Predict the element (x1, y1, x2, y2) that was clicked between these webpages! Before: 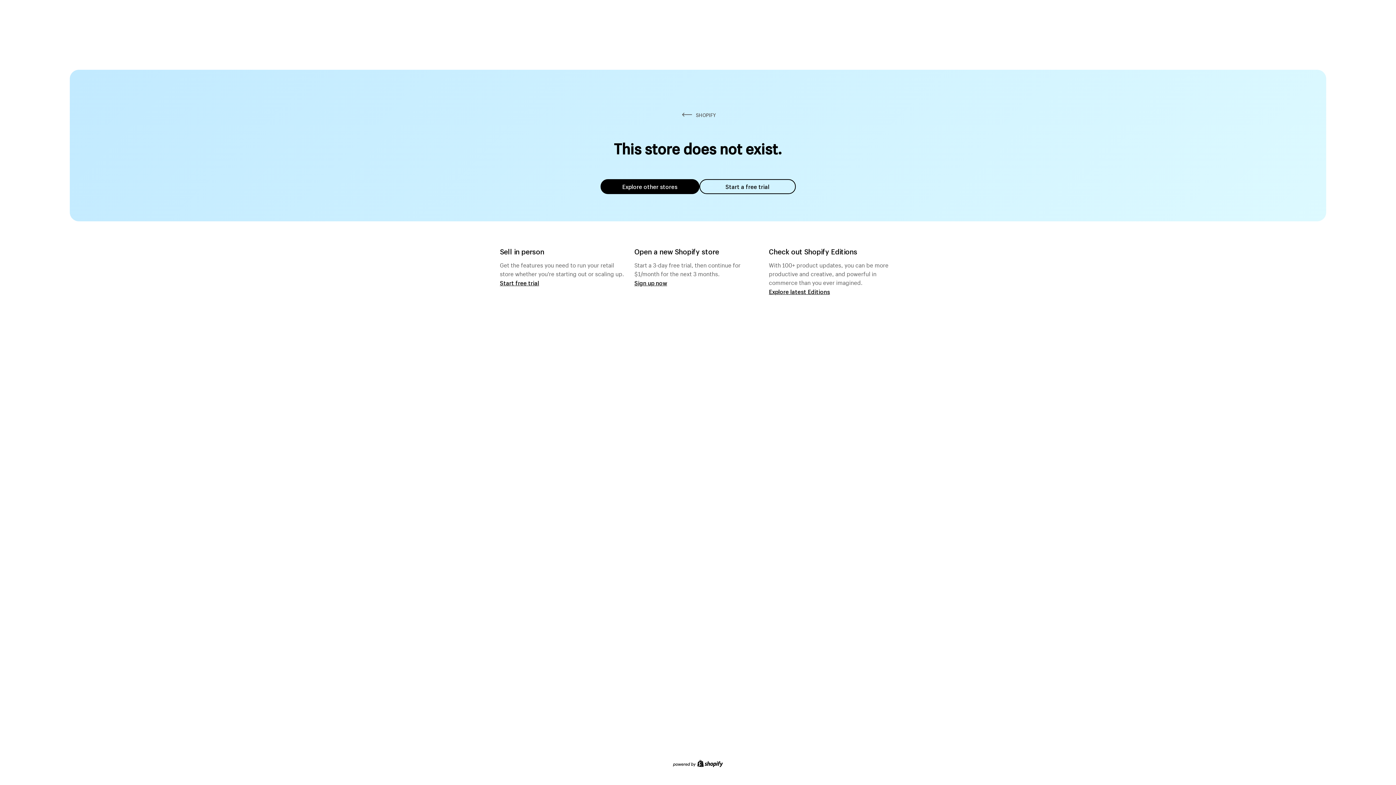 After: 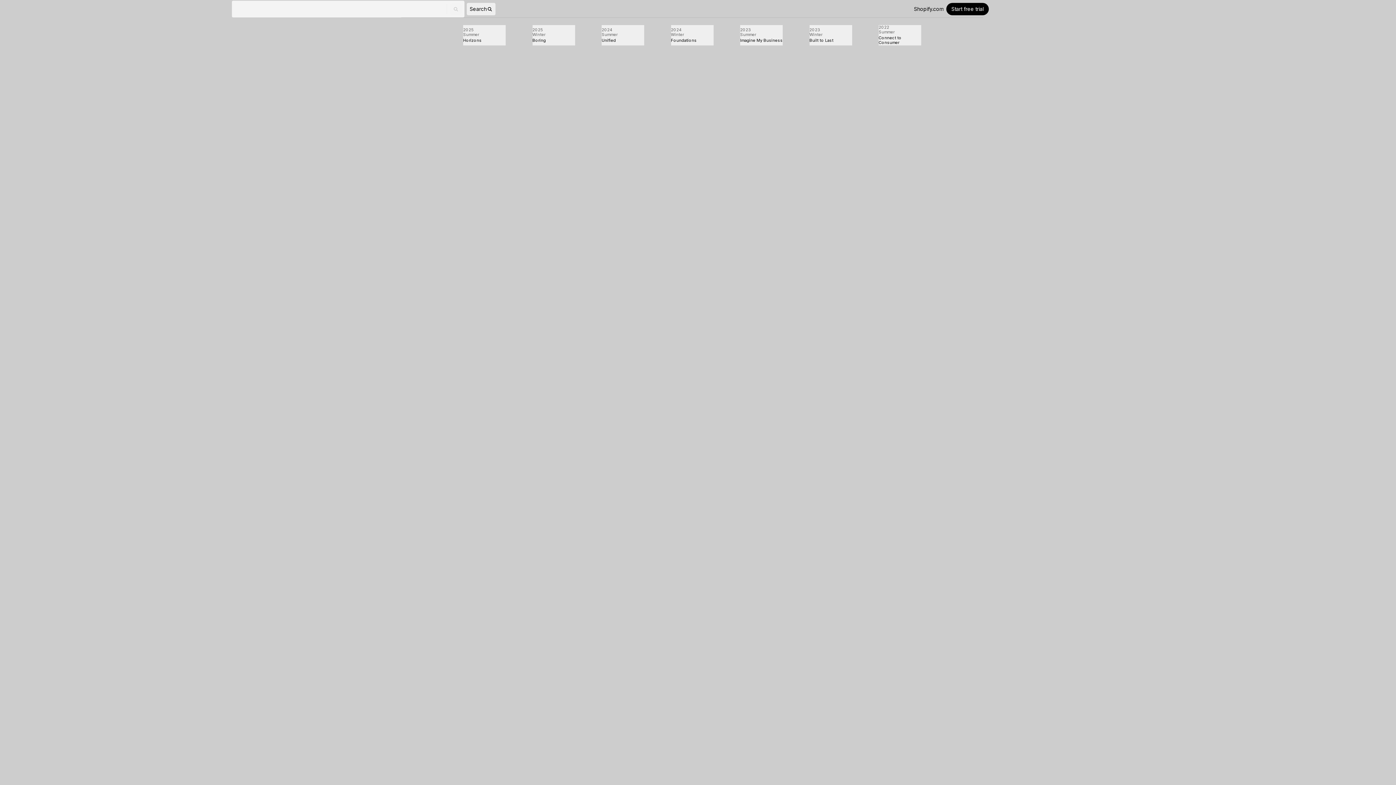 Action: bbox: (769, 287, 830, 295) label: Explore latest Editions